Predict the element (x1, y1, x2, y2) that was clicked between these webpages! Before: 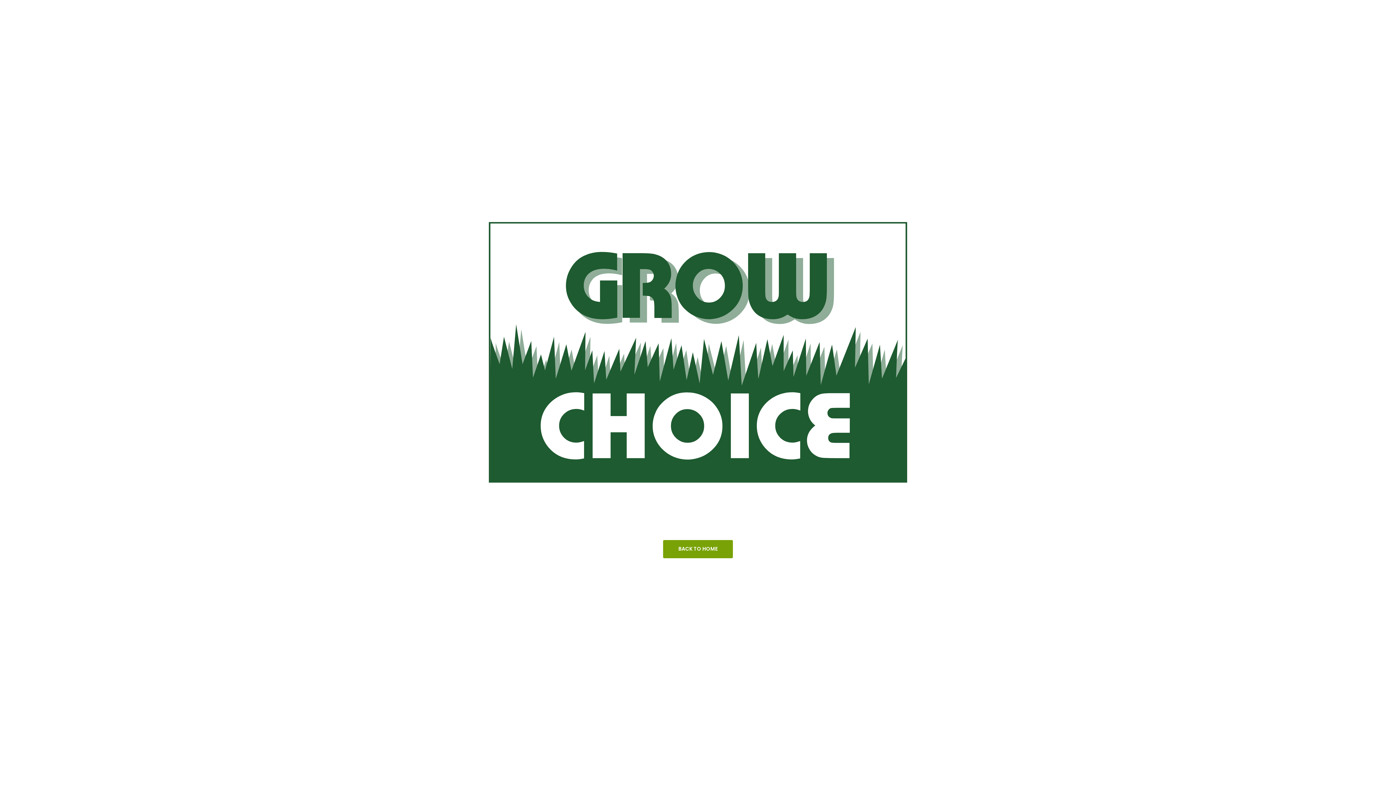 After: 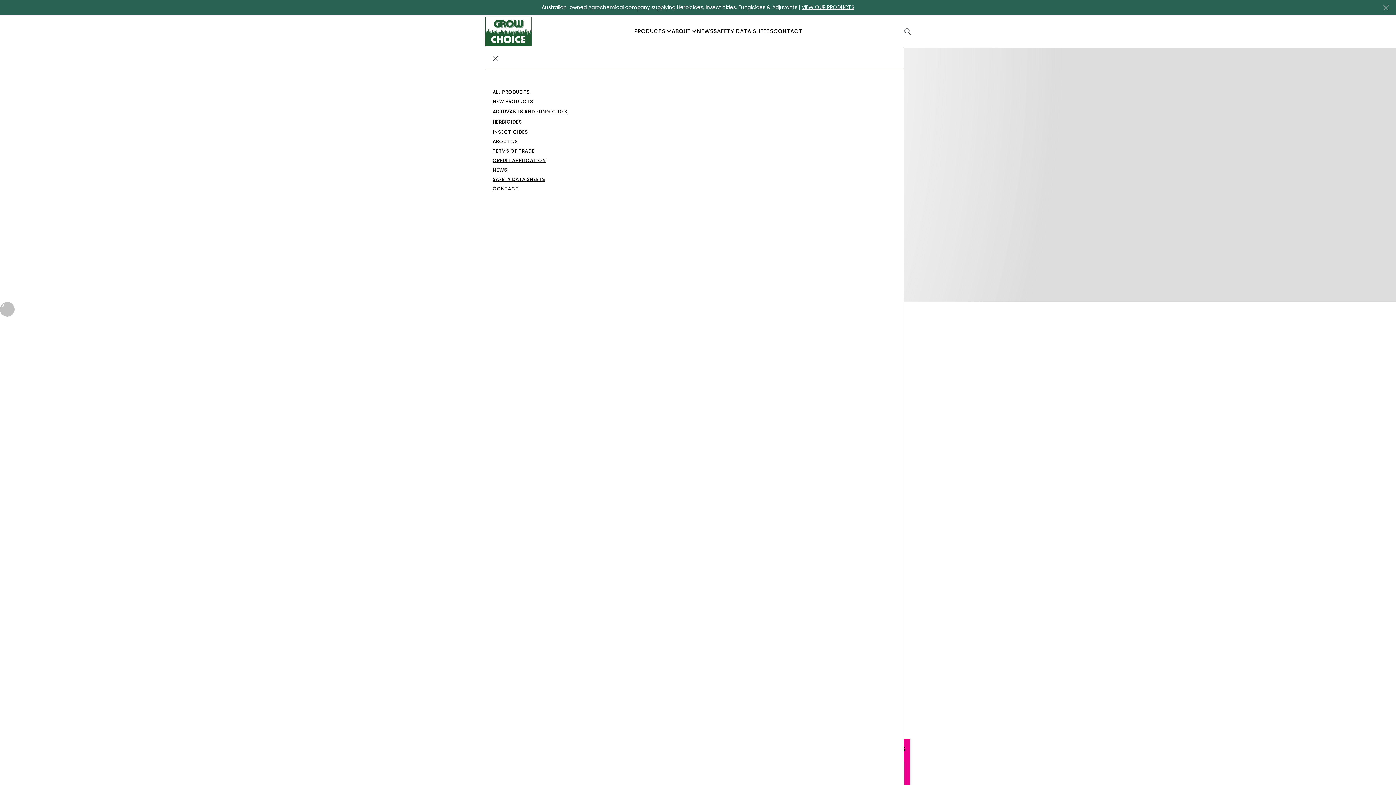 Action: bbox: (663, 540, 733, 558) label: BACK TO HOME